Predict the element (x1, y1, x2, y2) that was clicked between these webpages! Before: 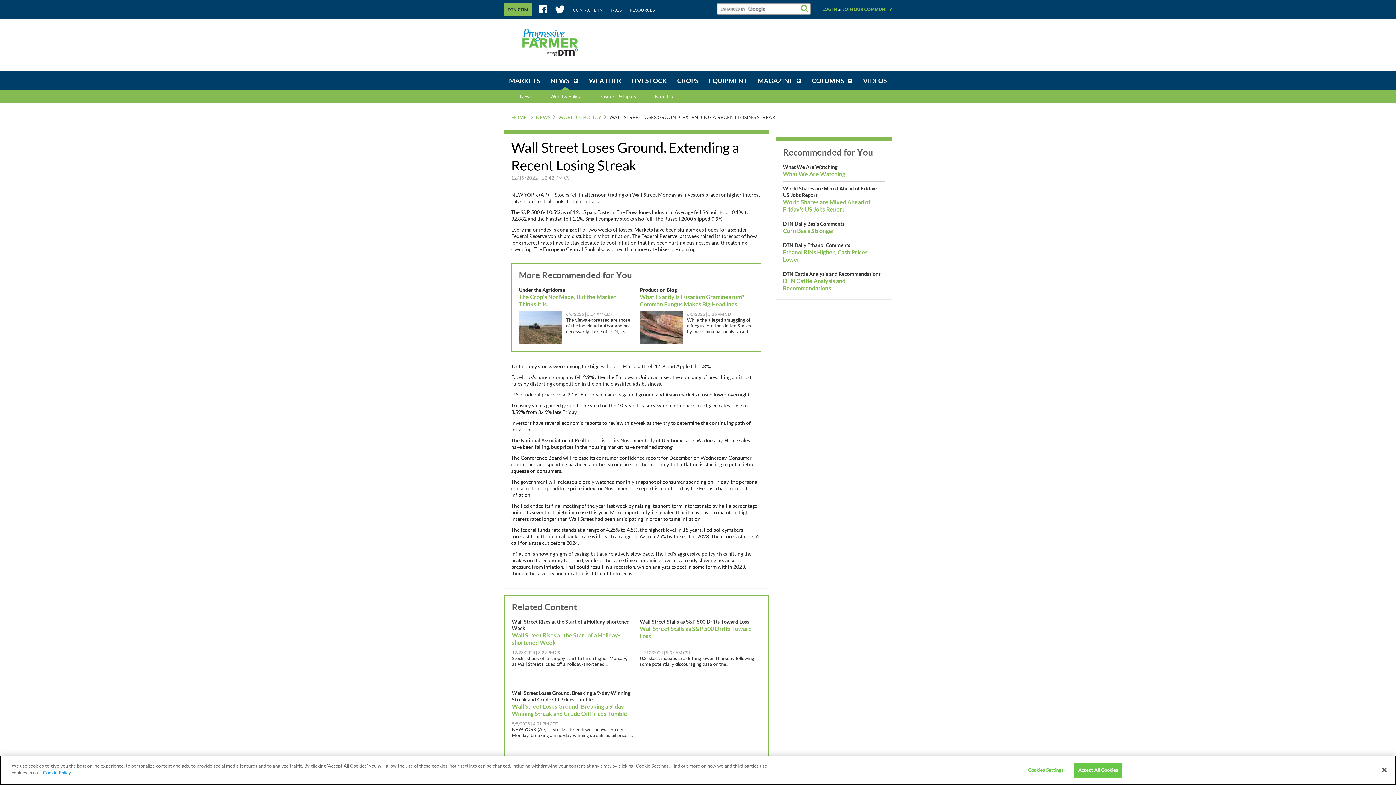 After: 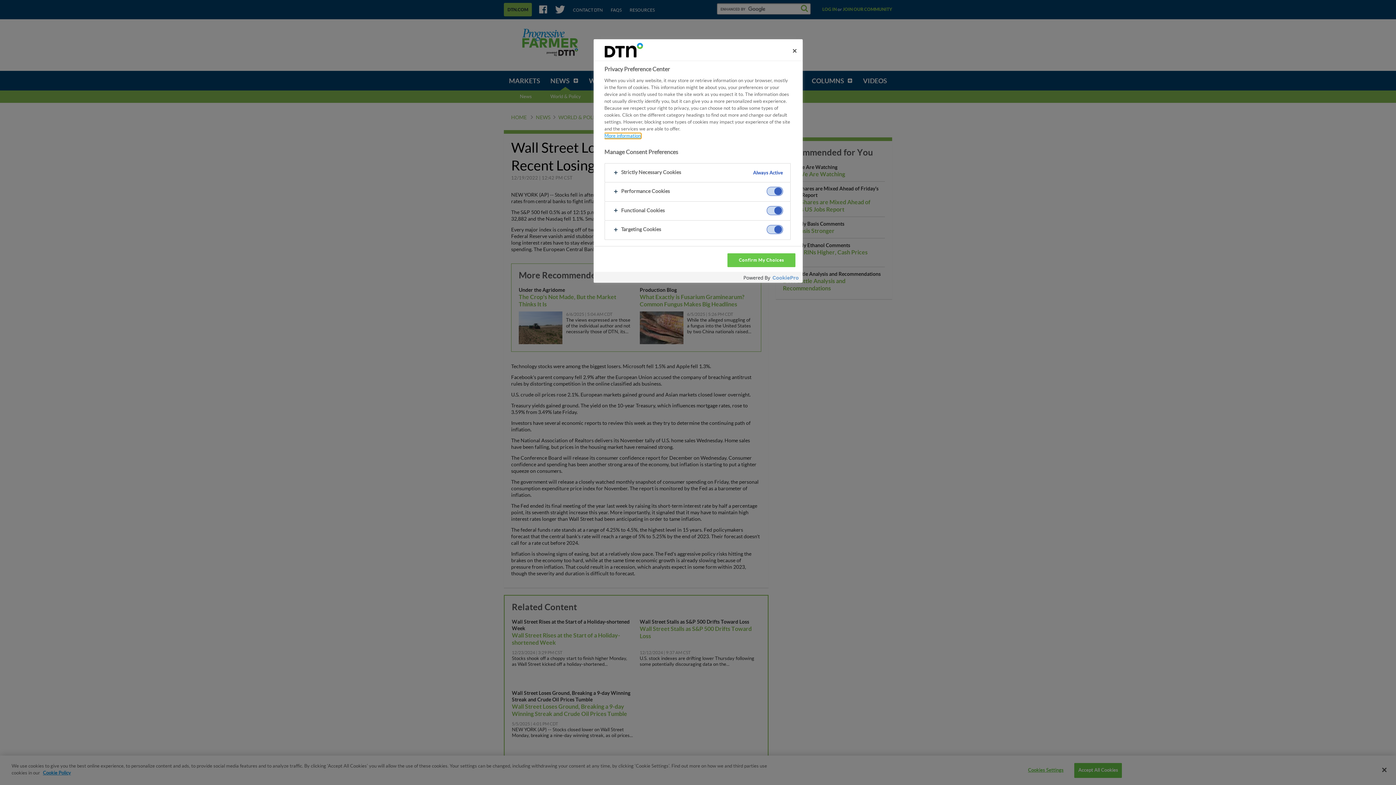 Action: bbox: (1023, 763, 1068, 777) label: Cookies Settings